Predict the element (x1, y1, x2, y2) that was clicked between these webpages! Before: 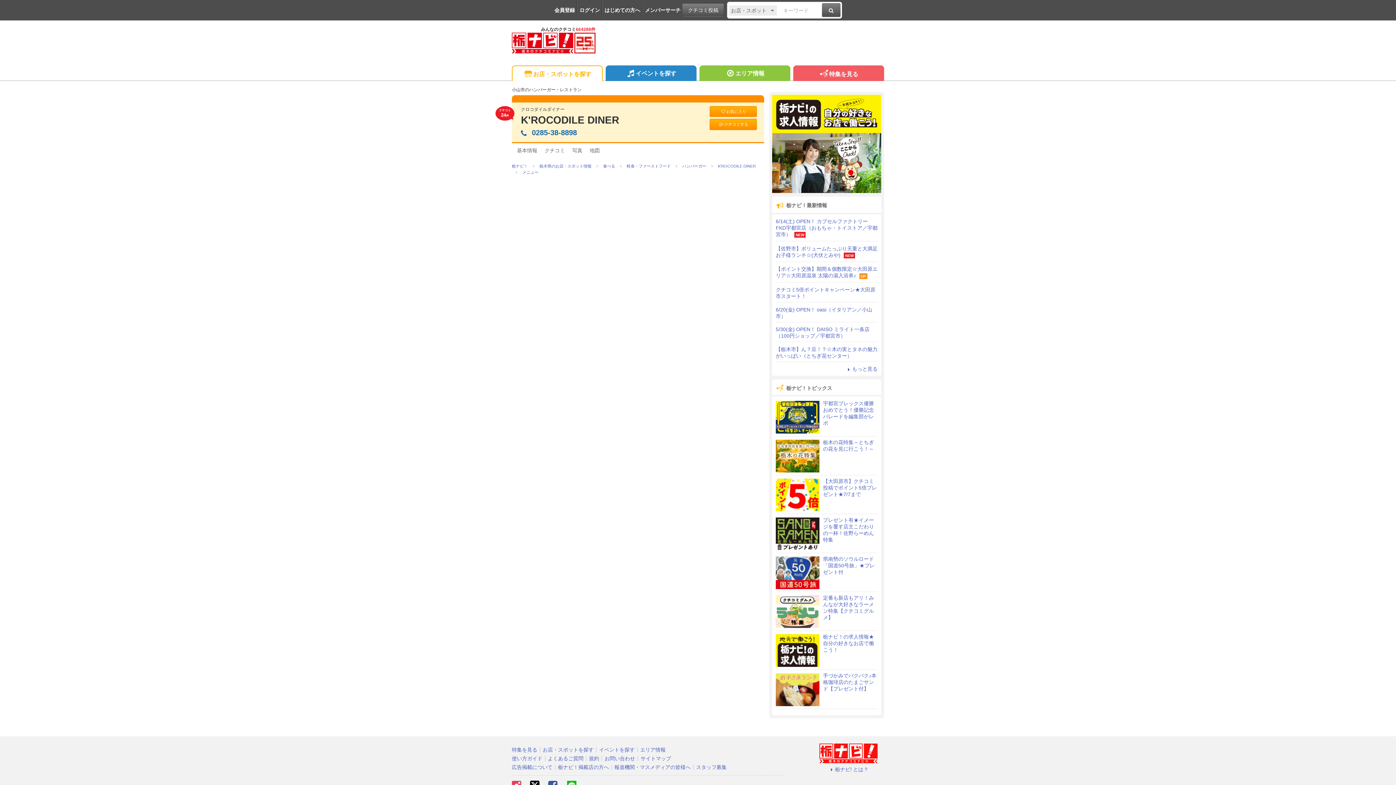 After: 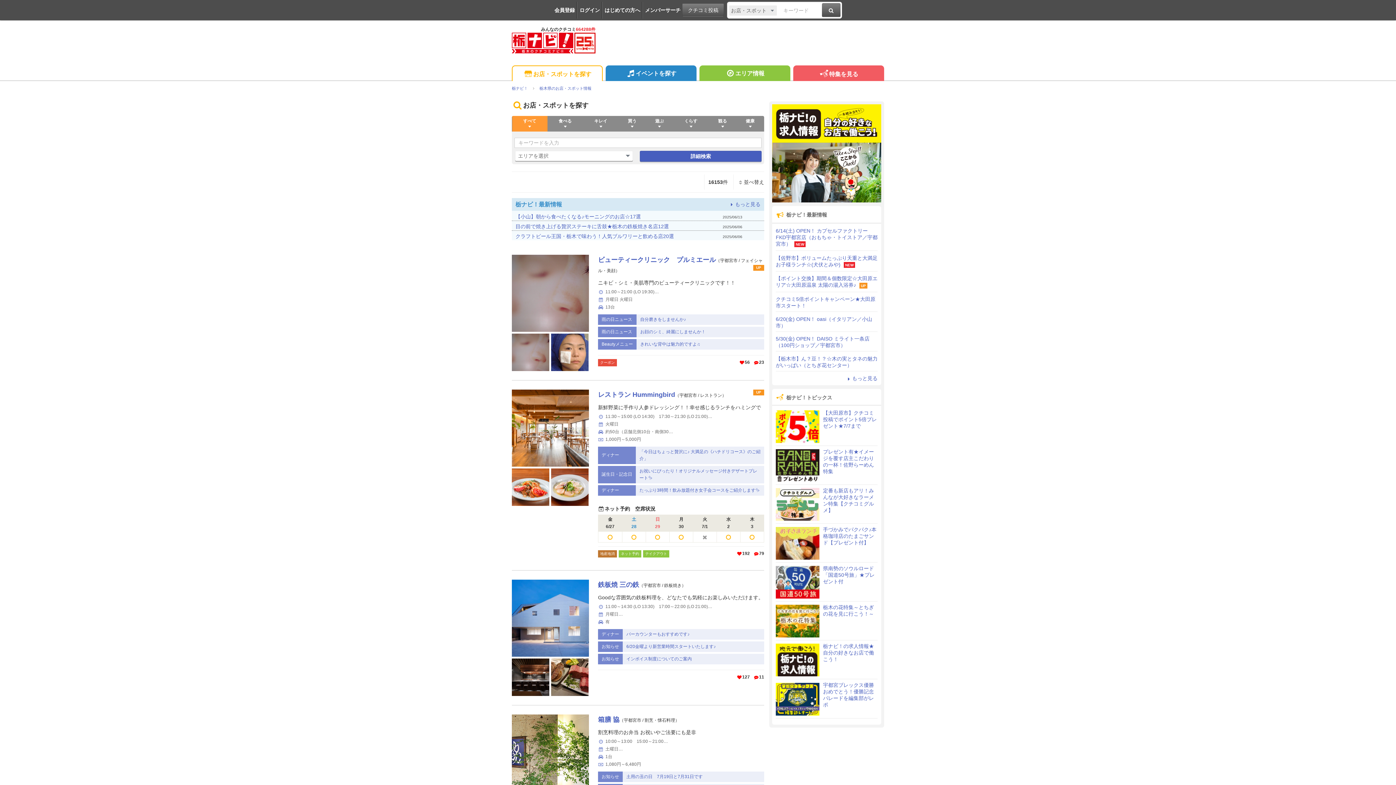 Action: label: お店・スポットを探す bbox: (542, 747, 593, 752)